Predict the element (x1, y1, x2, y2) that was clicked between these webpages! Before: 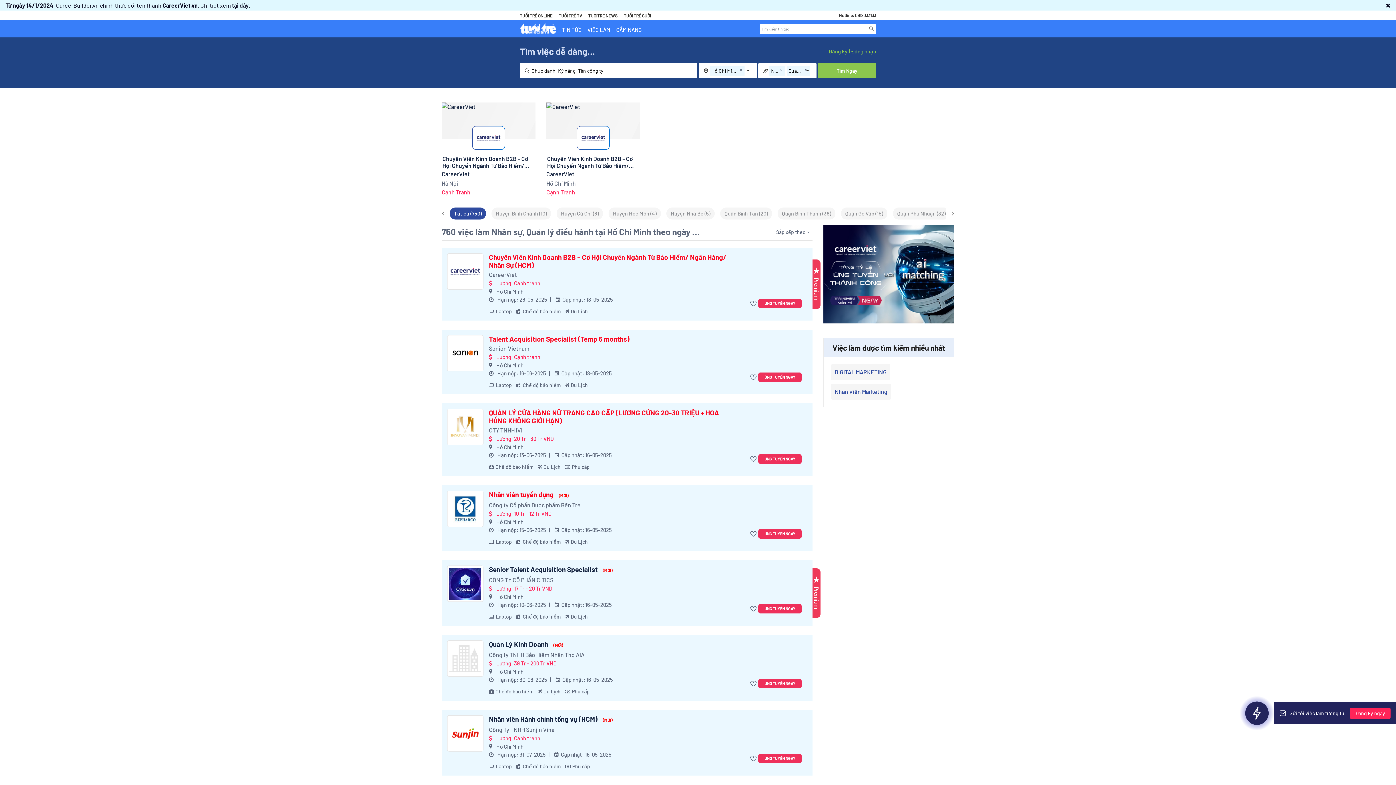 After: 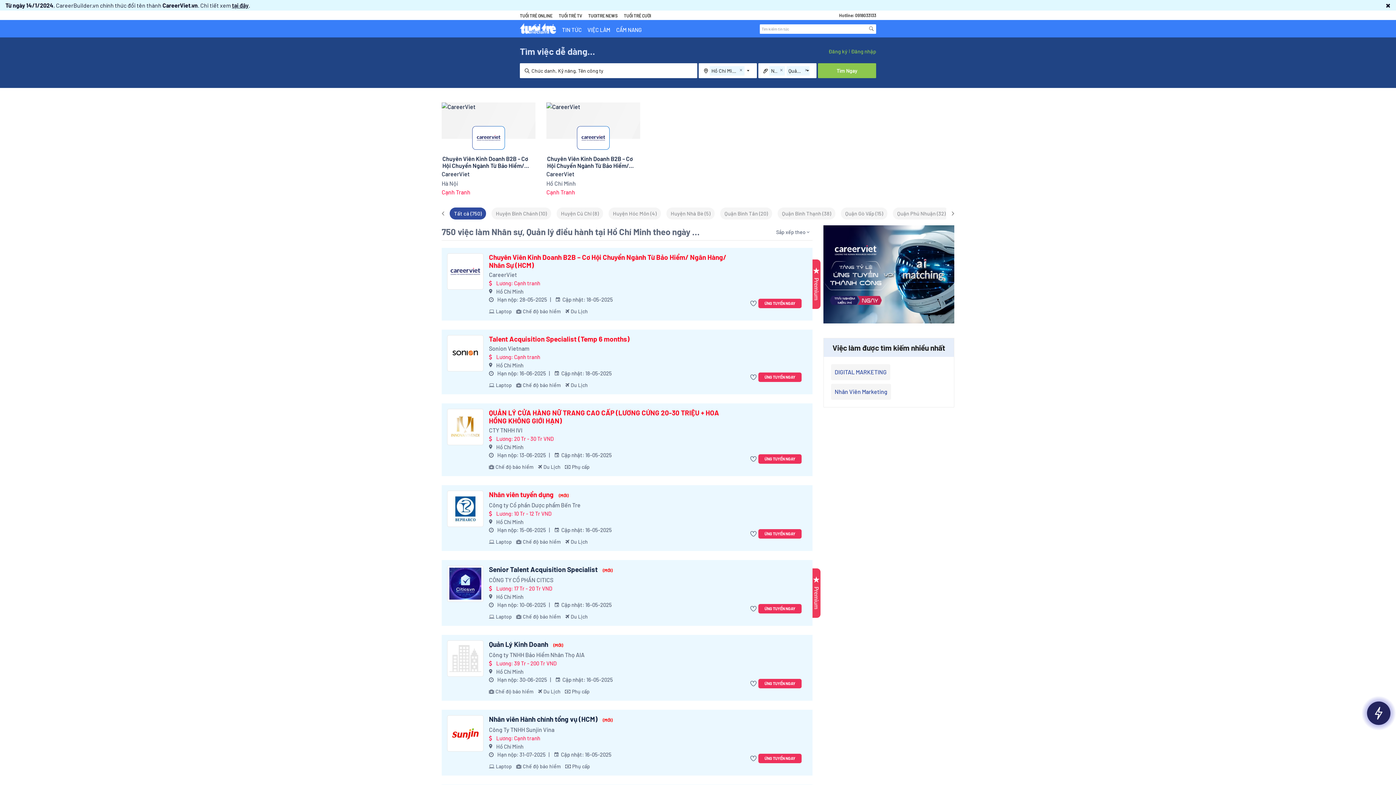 Action: bbox: (489, 584, 734, 620) label: Lương: 17 Tr - 20 Tr VND

Hồ Chí Minh
 Hạn nộp: 10-06-2025
  Cập nhật: 16-05-2025
Laptop
Chế độ bảo hiểm
Du Lịch